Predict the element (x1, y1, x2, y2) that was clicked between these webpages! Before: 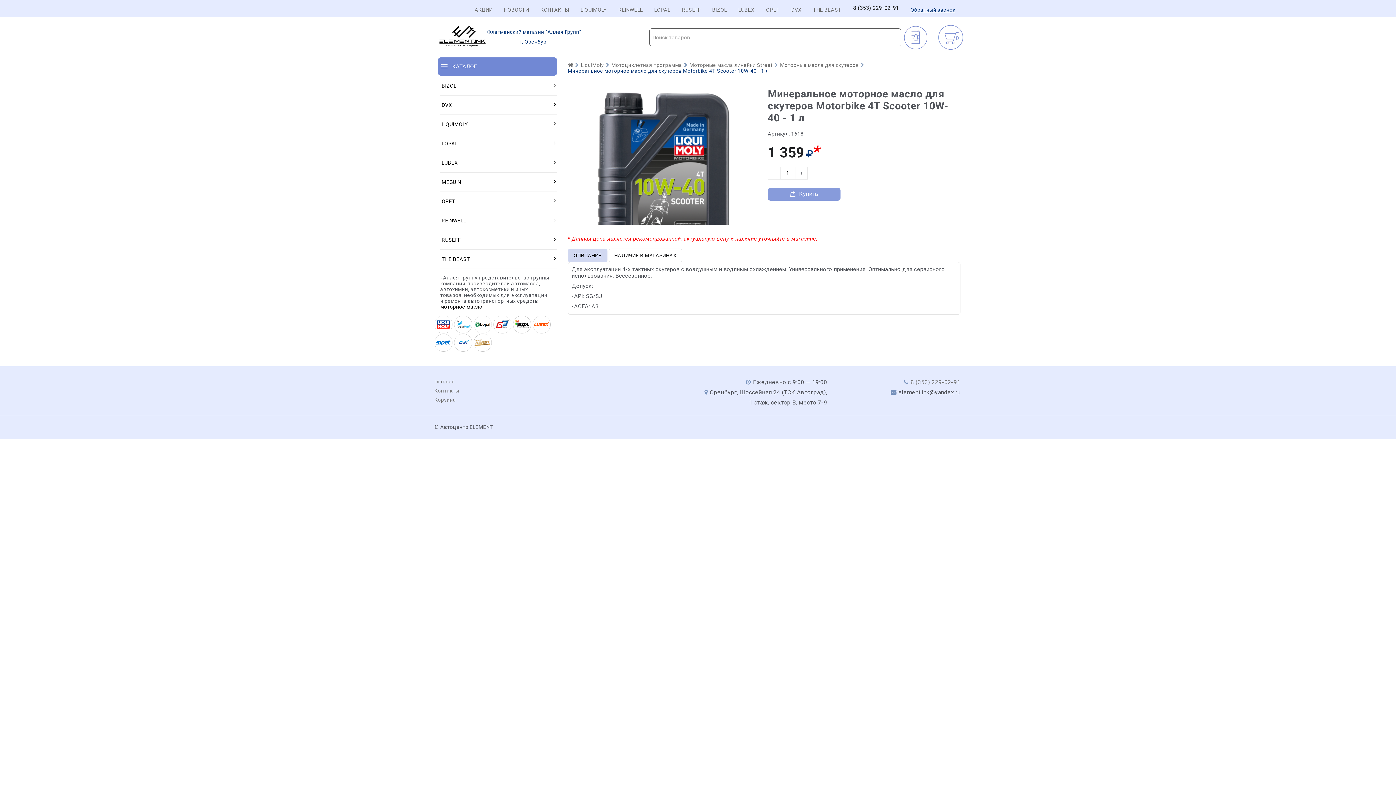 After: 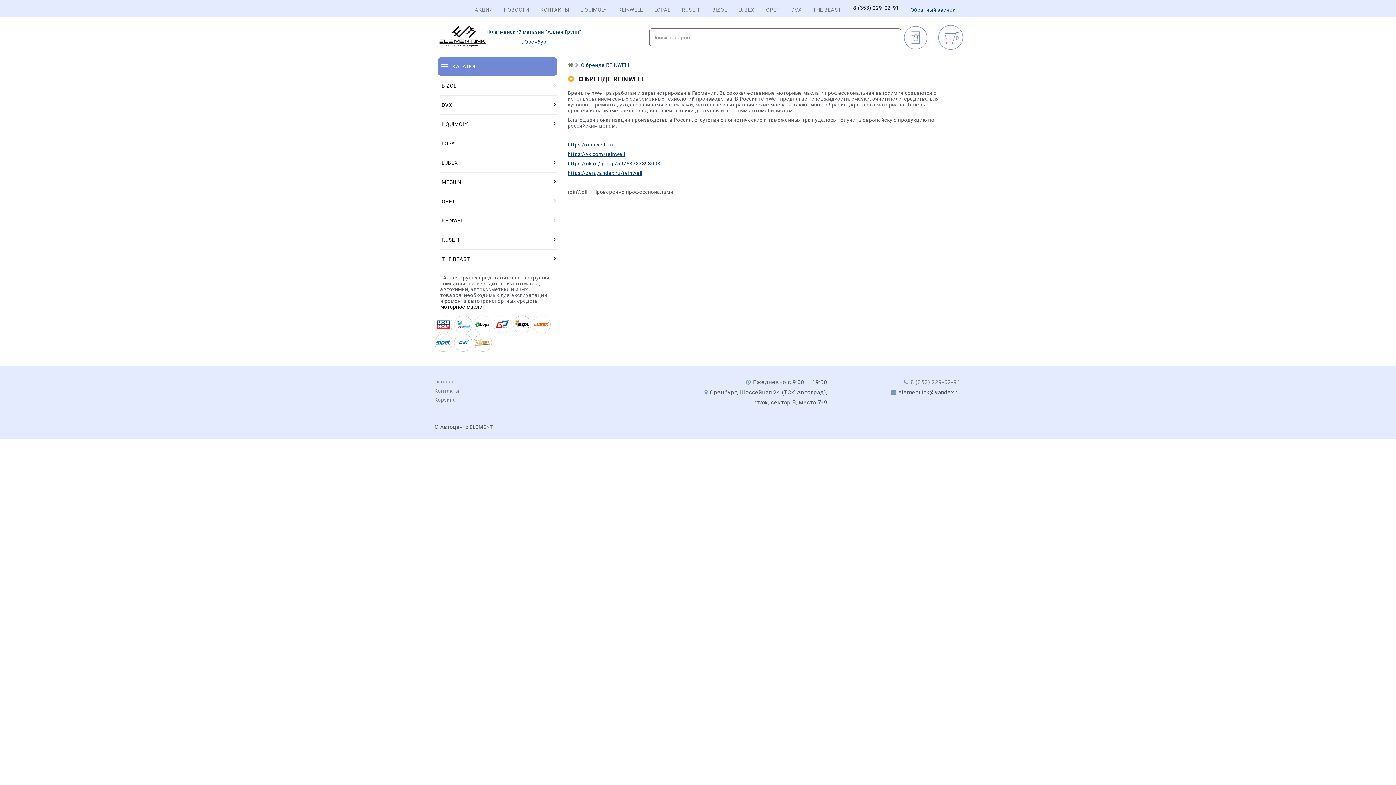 Action: label: REINWELL bbox: (618, 6, 642, 12)